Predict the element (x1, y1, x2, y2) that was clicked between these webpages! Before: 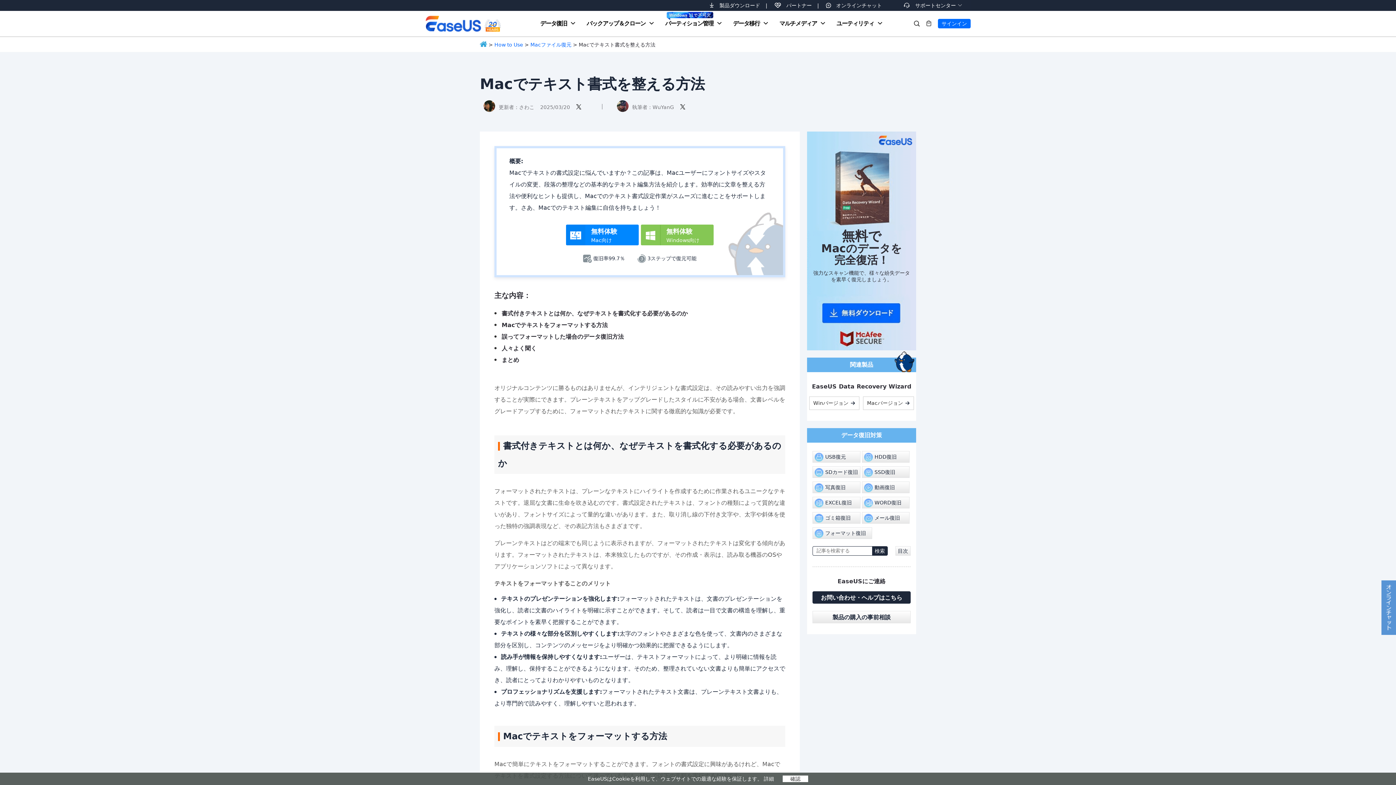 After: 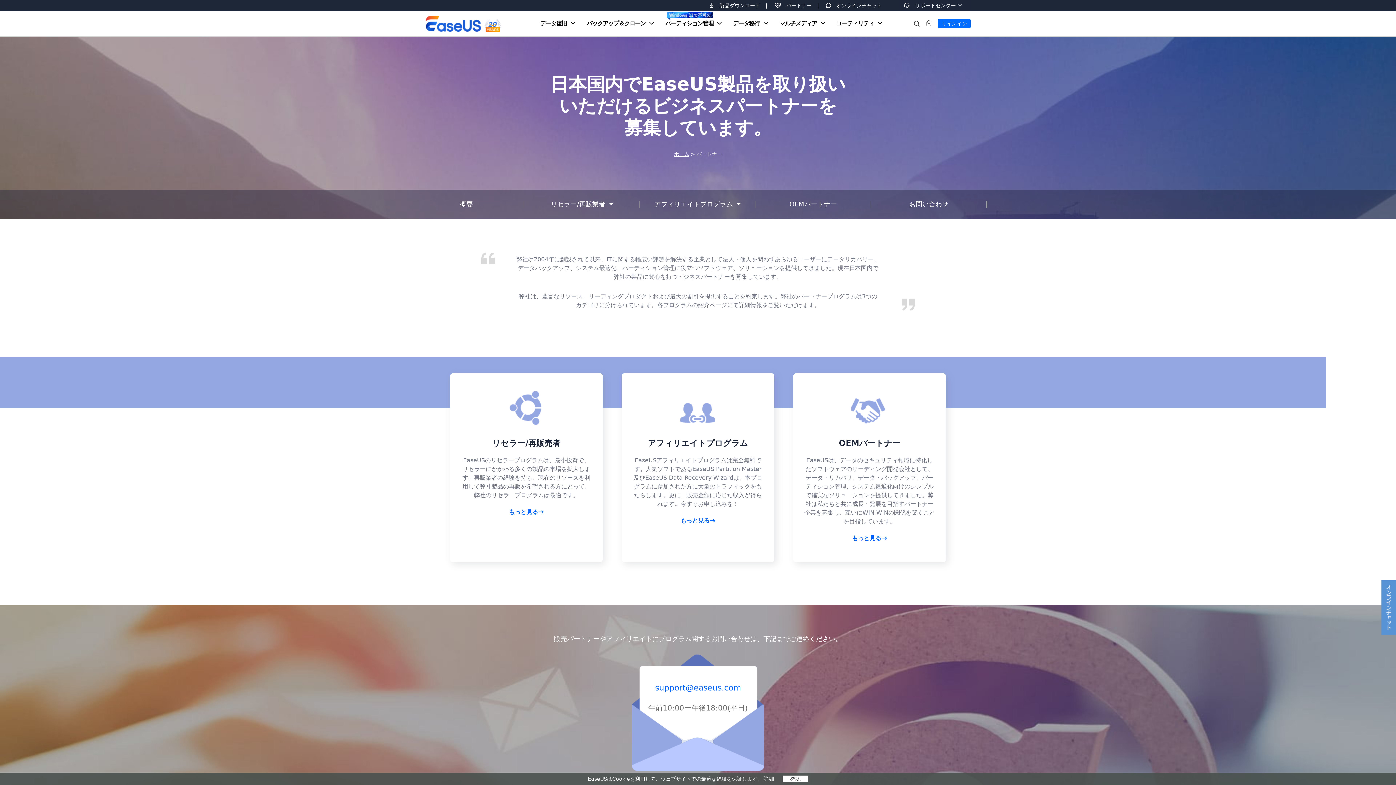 Action: bbox: (786, 2, 812, 8) label: パートナー